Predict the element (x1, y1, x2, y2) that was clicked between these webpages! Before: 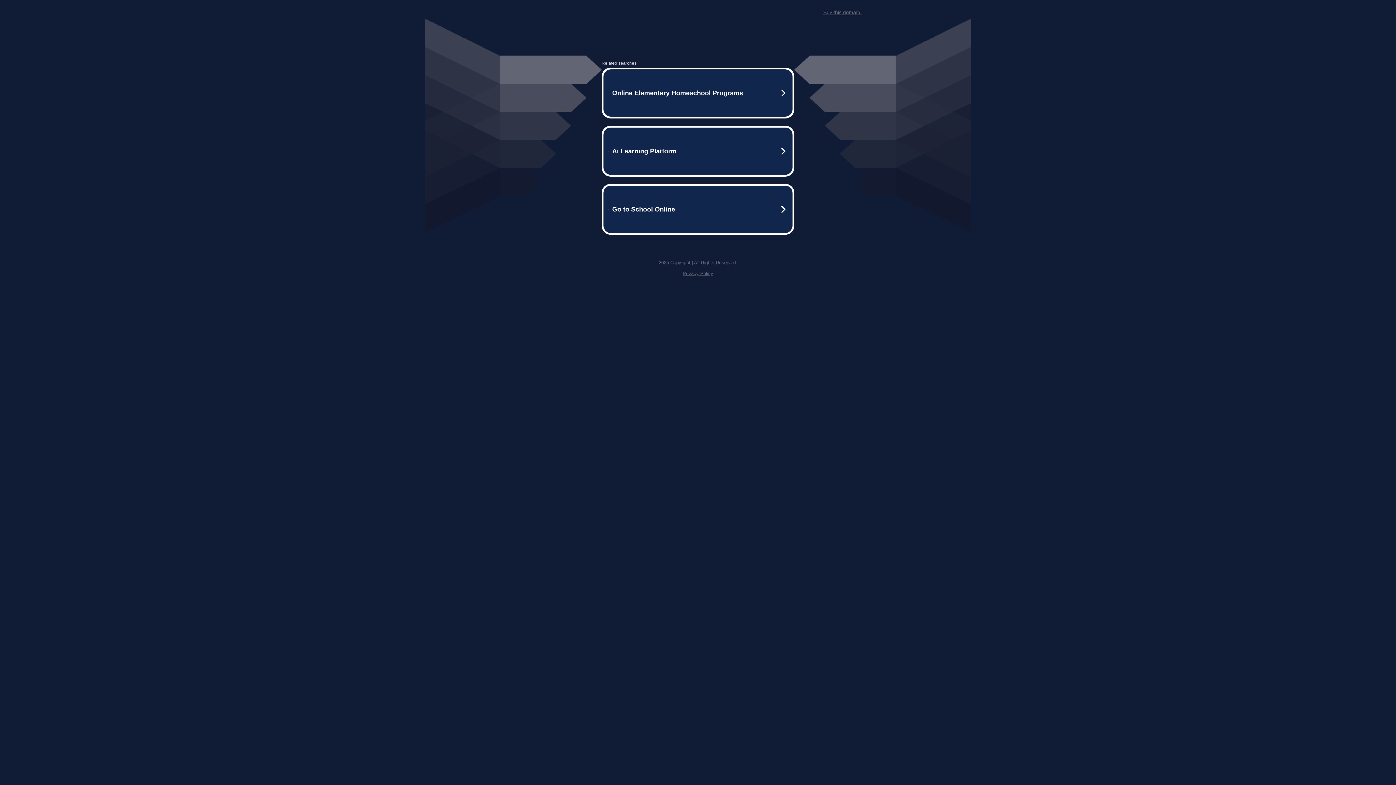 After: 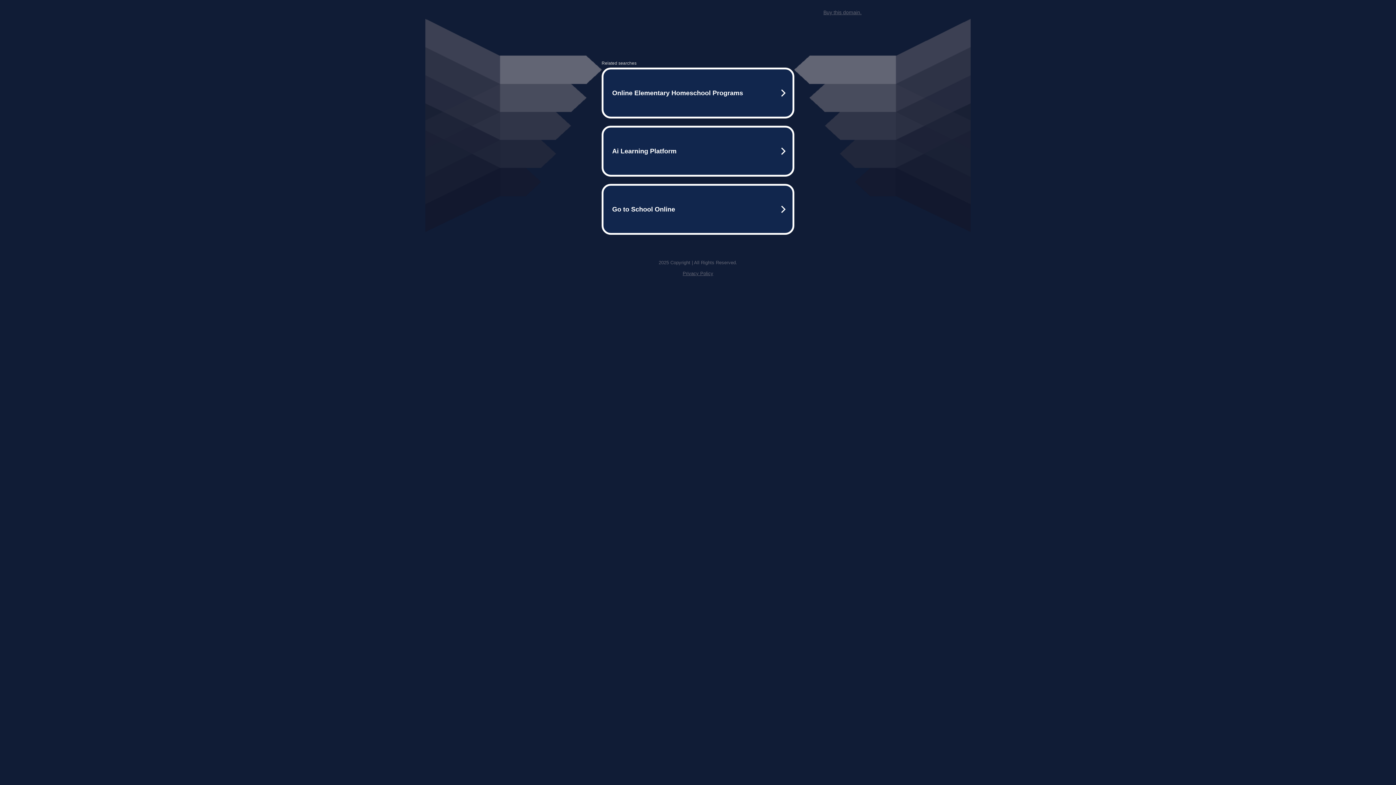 Action: bbox: (823, 9, 861, 15) label: Buy this domain.